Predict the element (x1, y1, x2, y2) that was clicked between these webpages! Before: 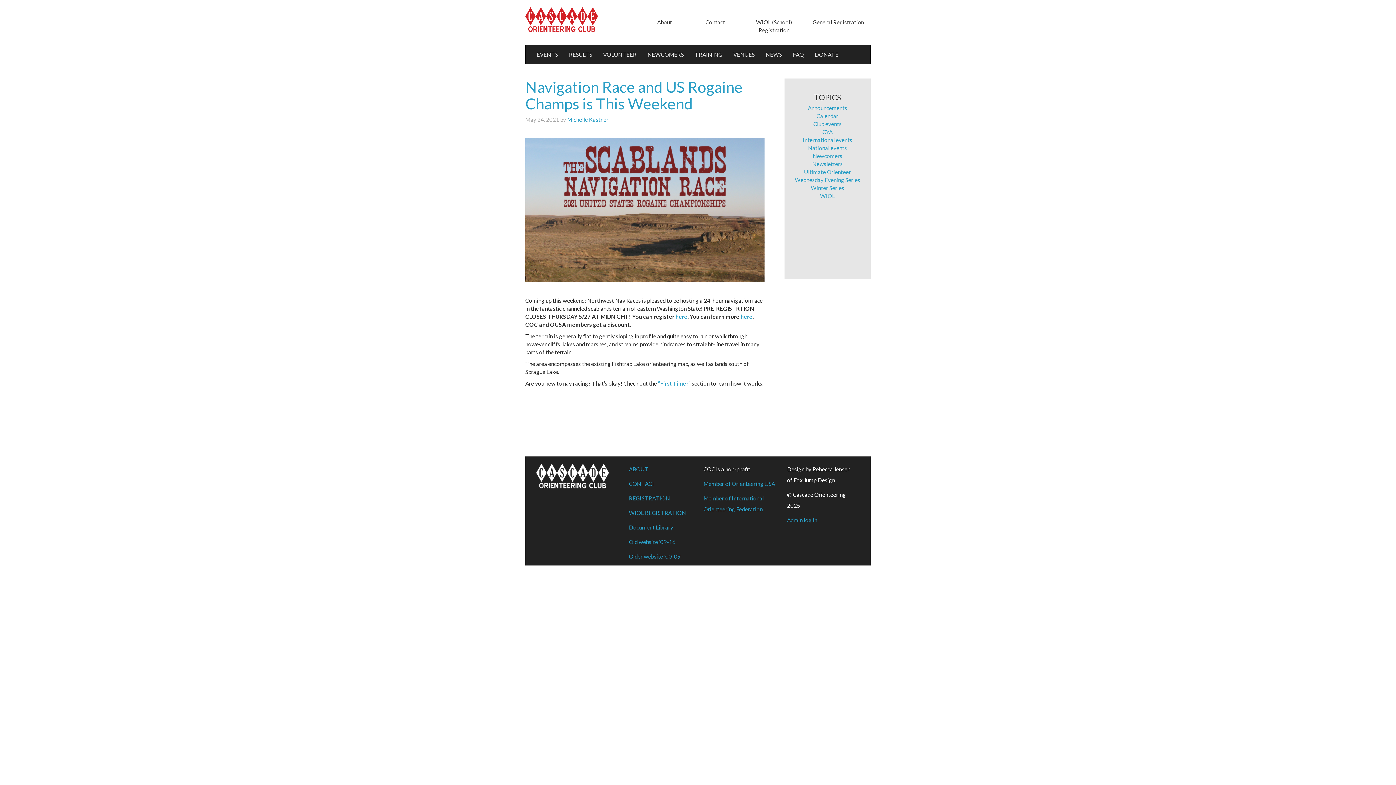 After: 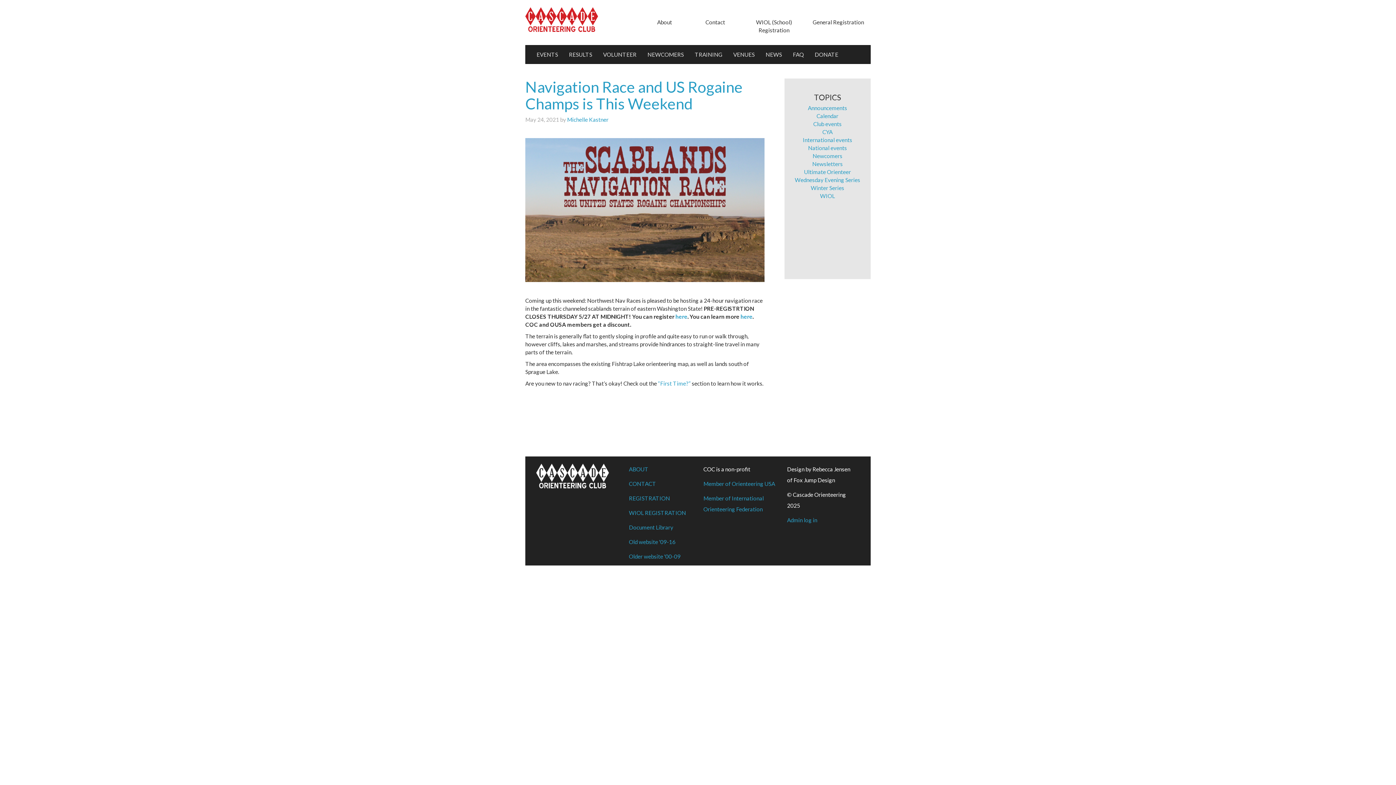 Action: label: Navigation Race and US Rogaine Champs is This Weekend bbox: (525, 77, 742, 112)